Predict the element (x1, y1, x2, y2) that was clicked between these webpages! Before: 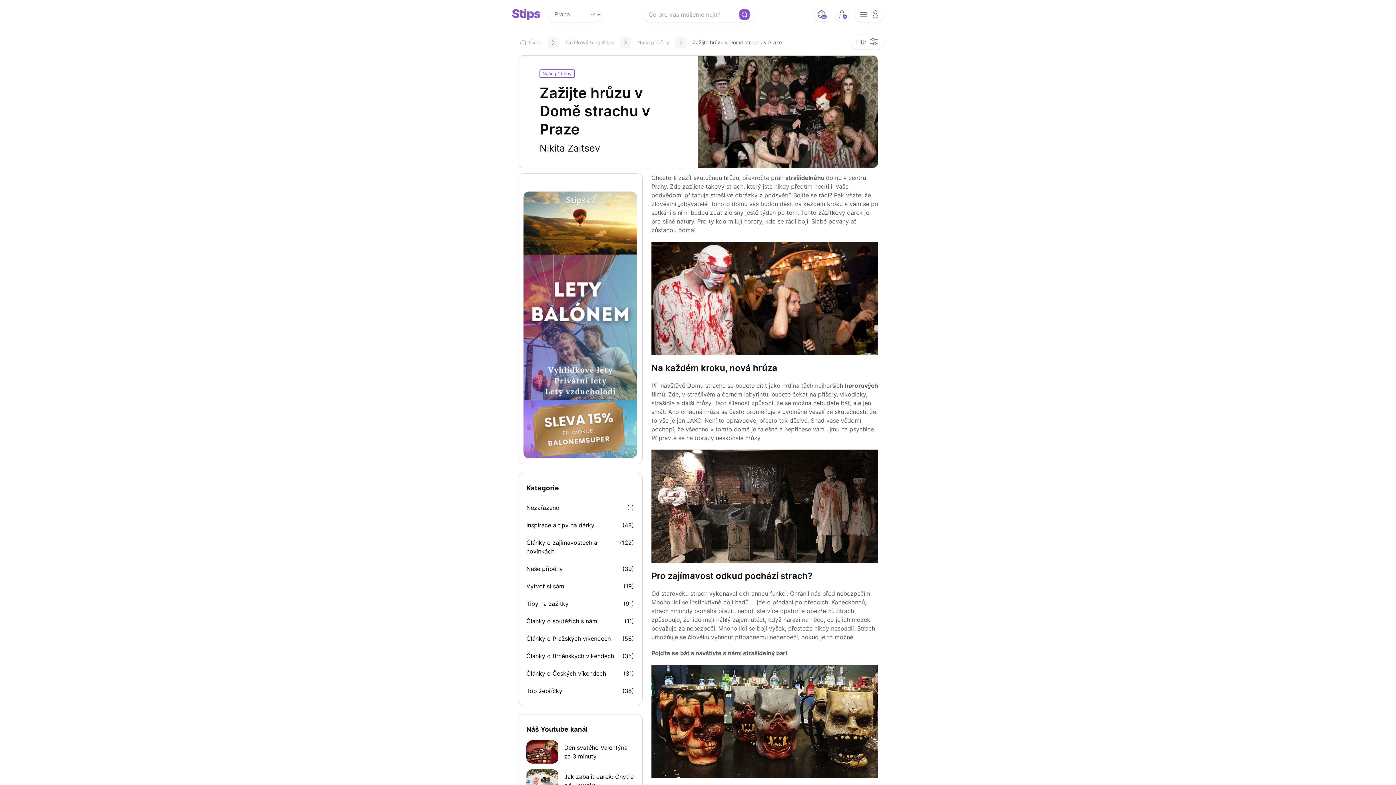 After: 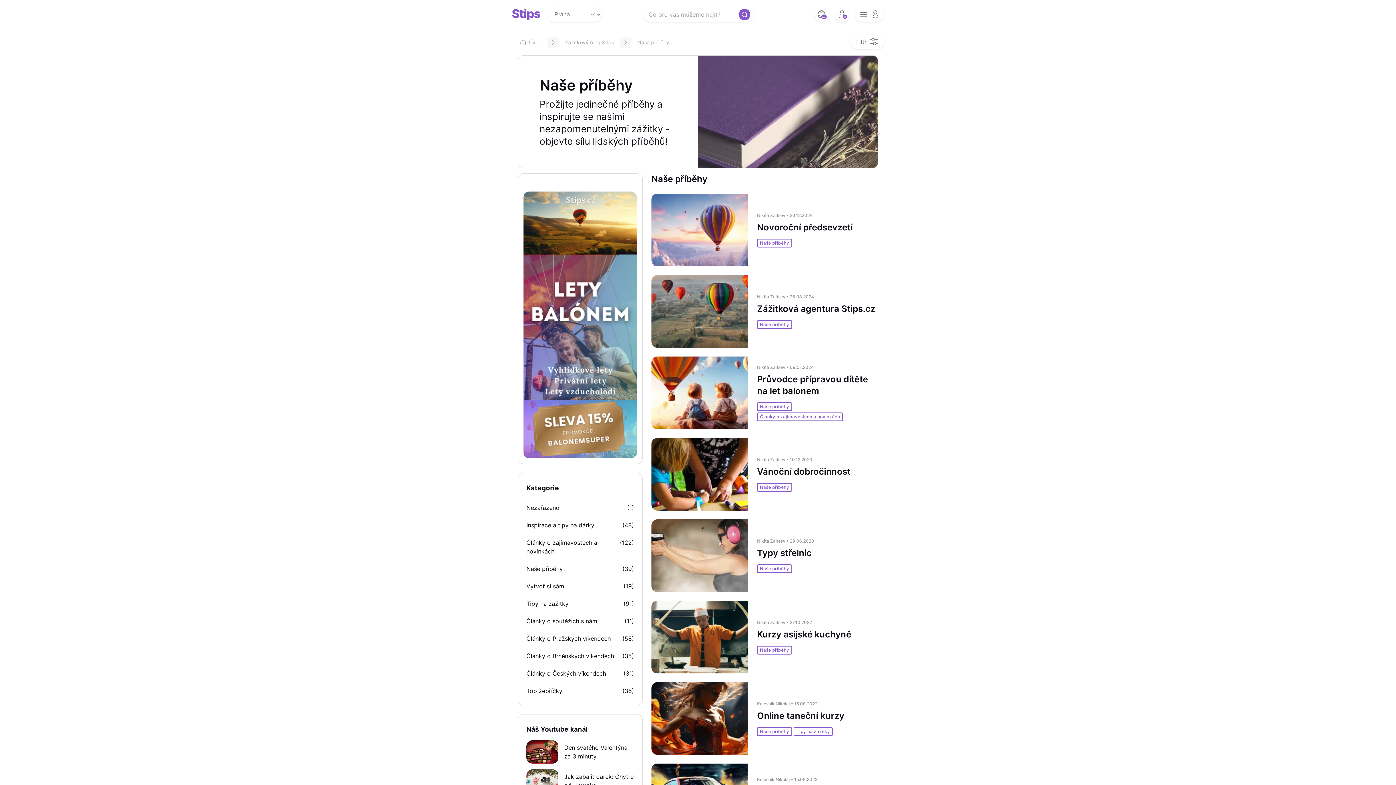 Action: bbox: (526, 564, 634, 573) label: Naše příběhy
(39)